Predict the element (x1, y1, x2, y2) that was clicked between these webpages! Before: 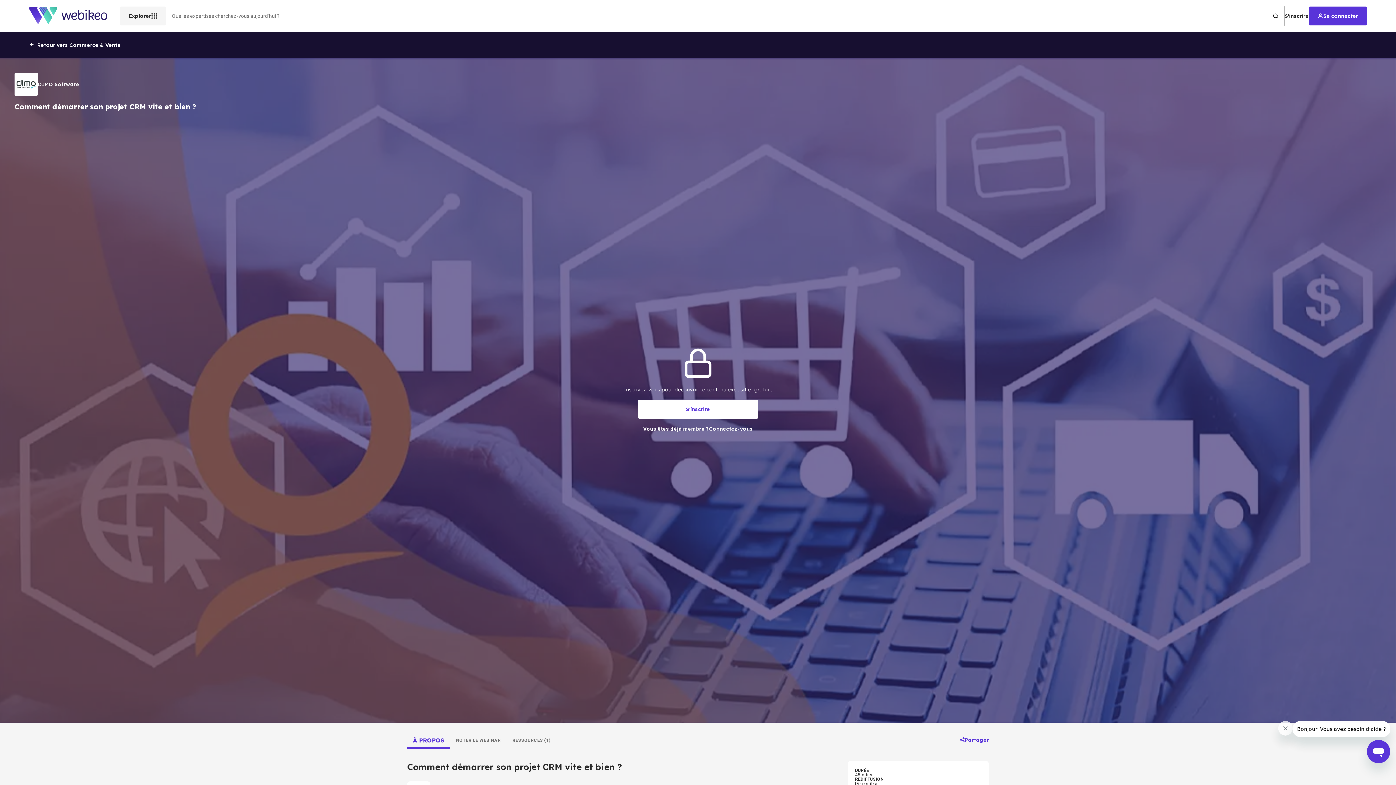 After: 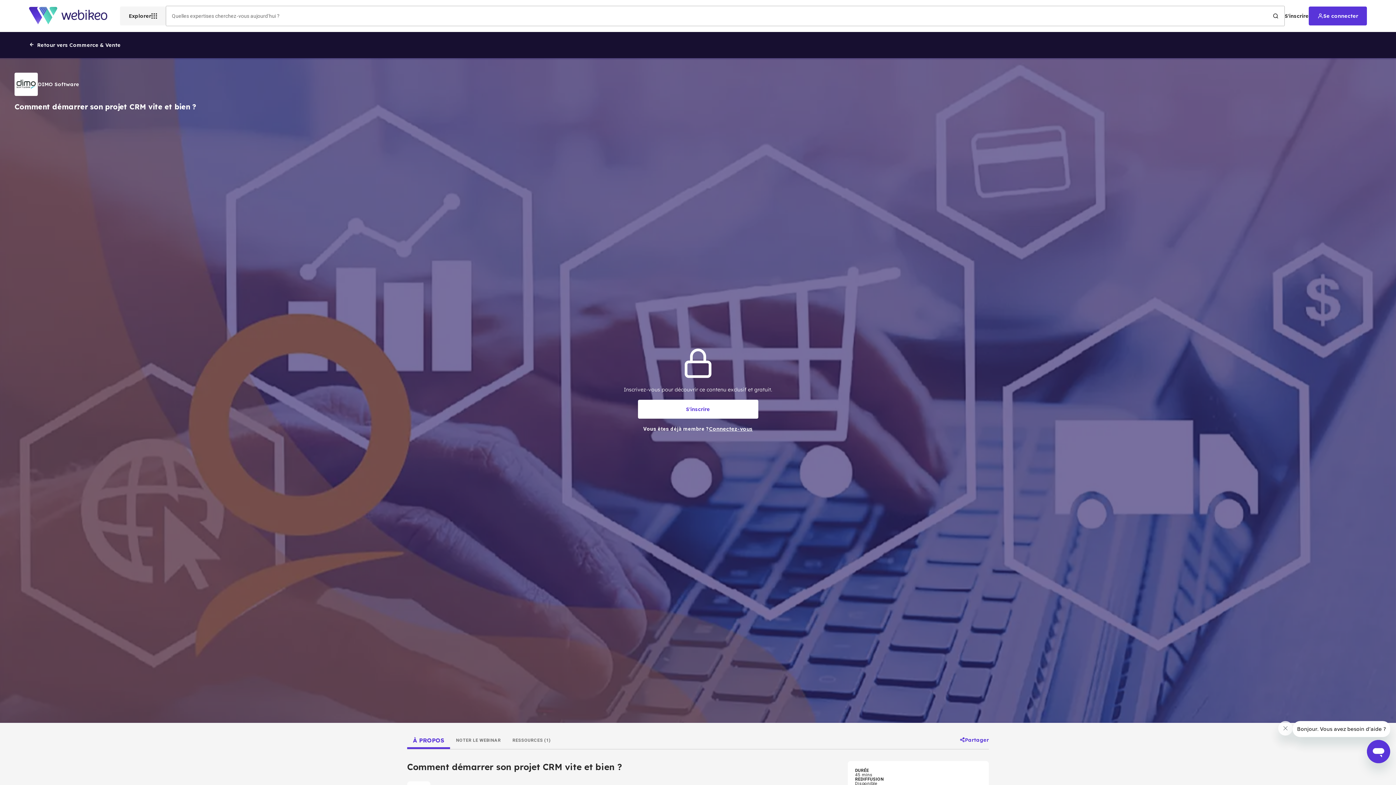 Action: bbox: (1270, 10, 1281, 21)